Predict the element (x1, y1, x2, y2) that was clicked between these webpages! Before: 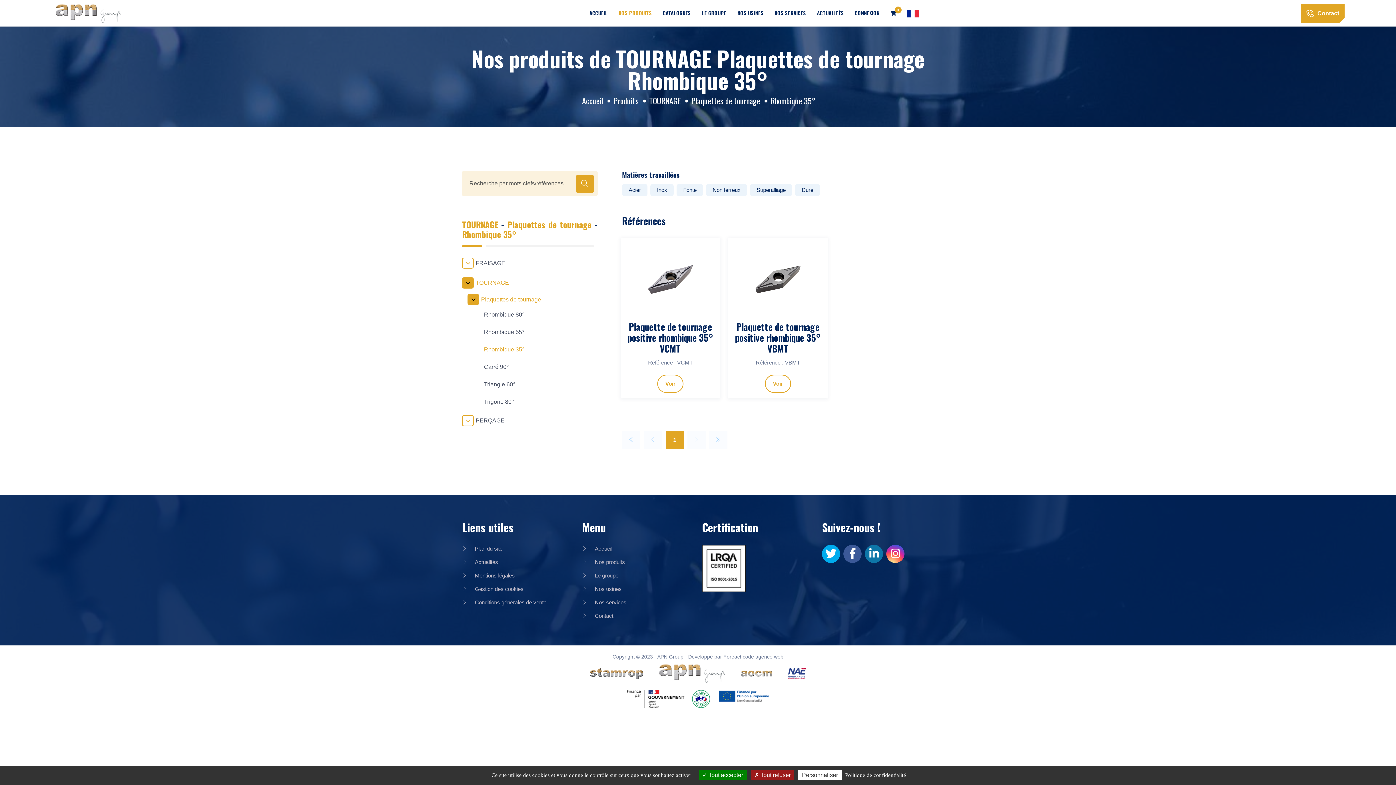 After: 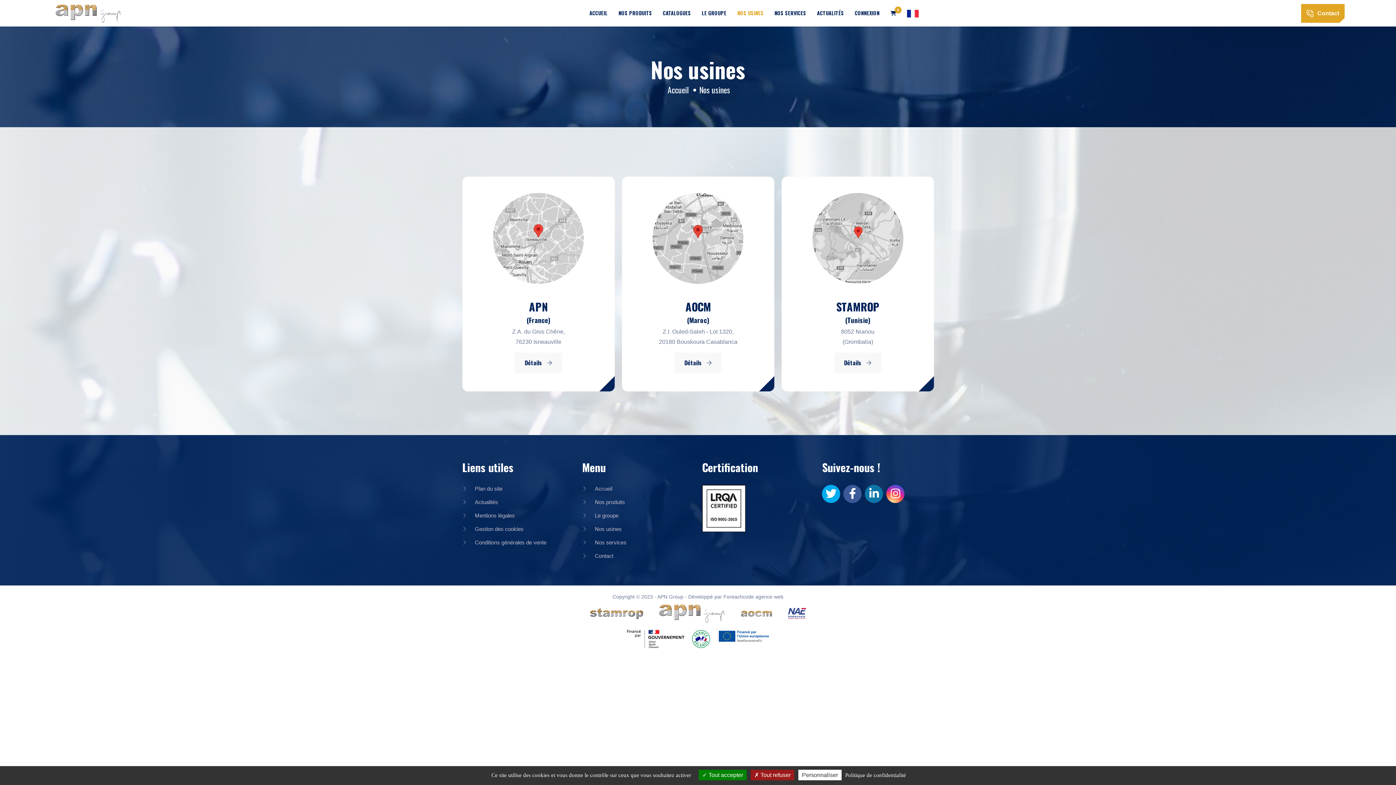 Action: label: NOS USINES bbox: (732, 0, 769, 25)